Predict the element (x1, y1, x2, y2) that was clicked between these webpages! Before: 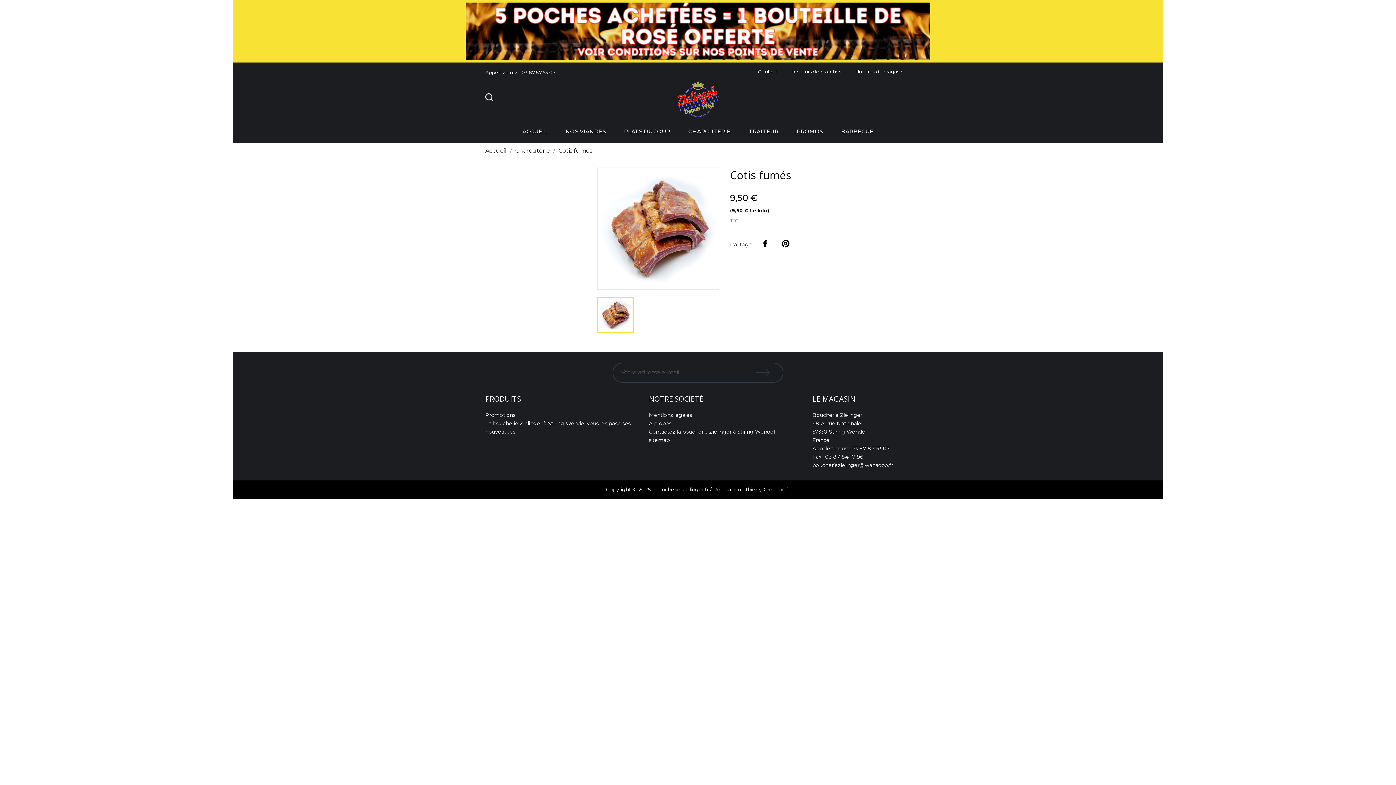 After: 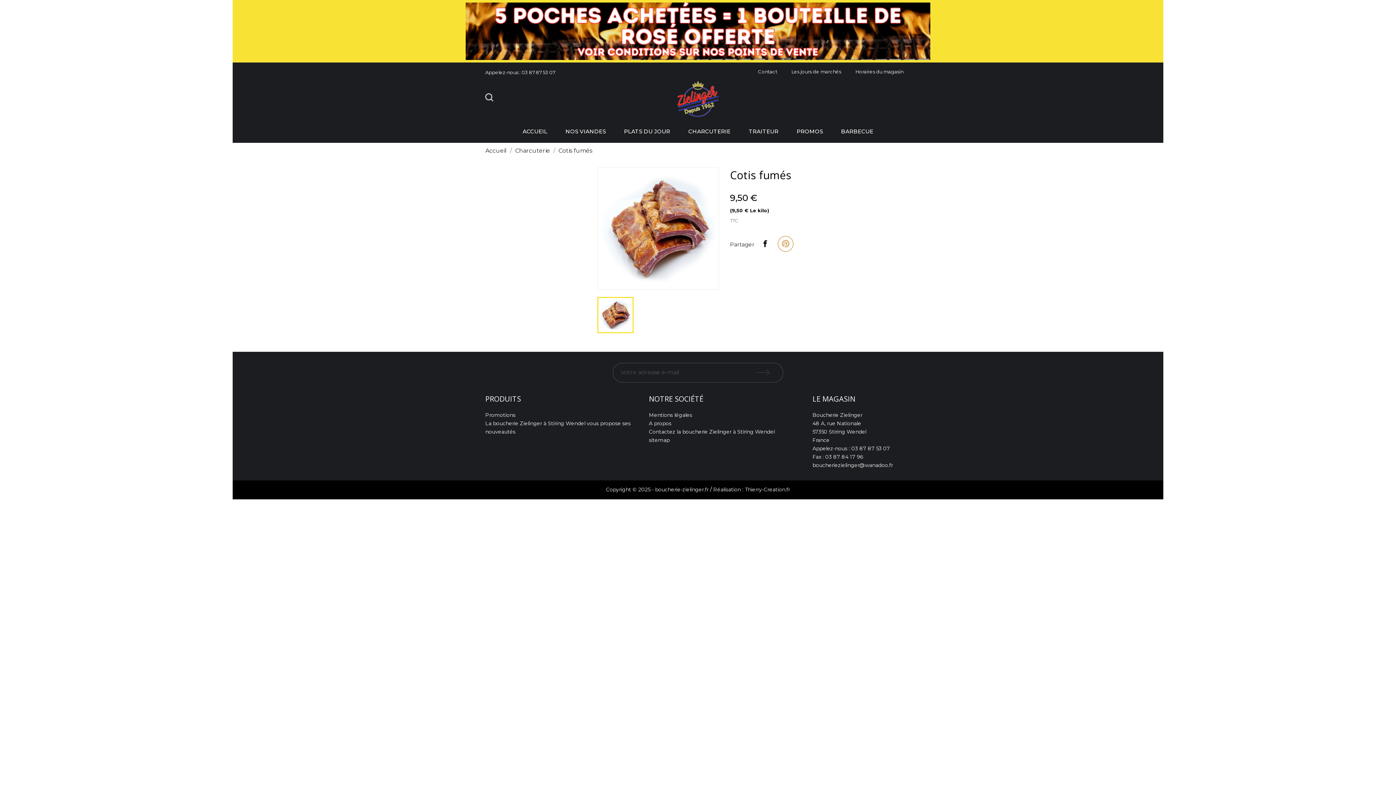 Action: bbox: (778, 236, 793, 251)